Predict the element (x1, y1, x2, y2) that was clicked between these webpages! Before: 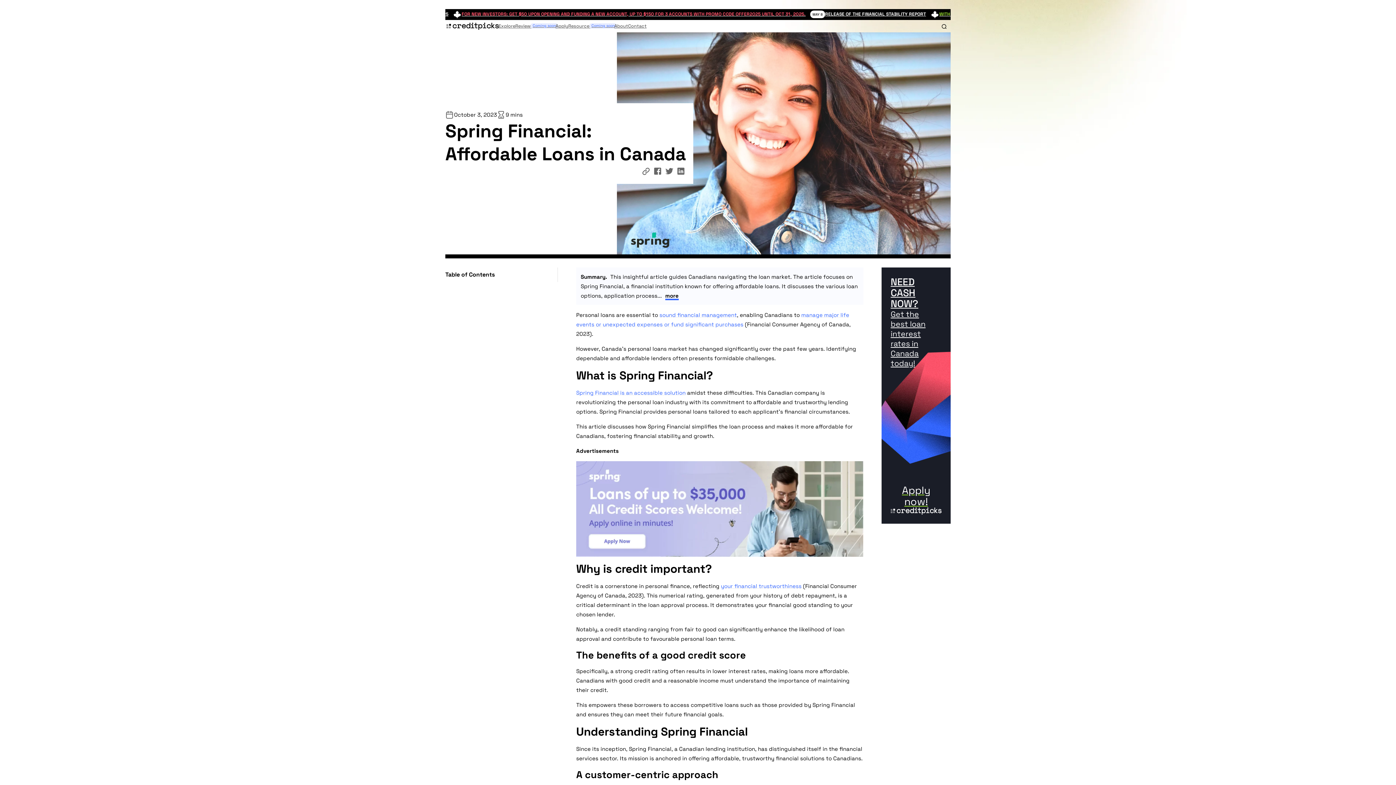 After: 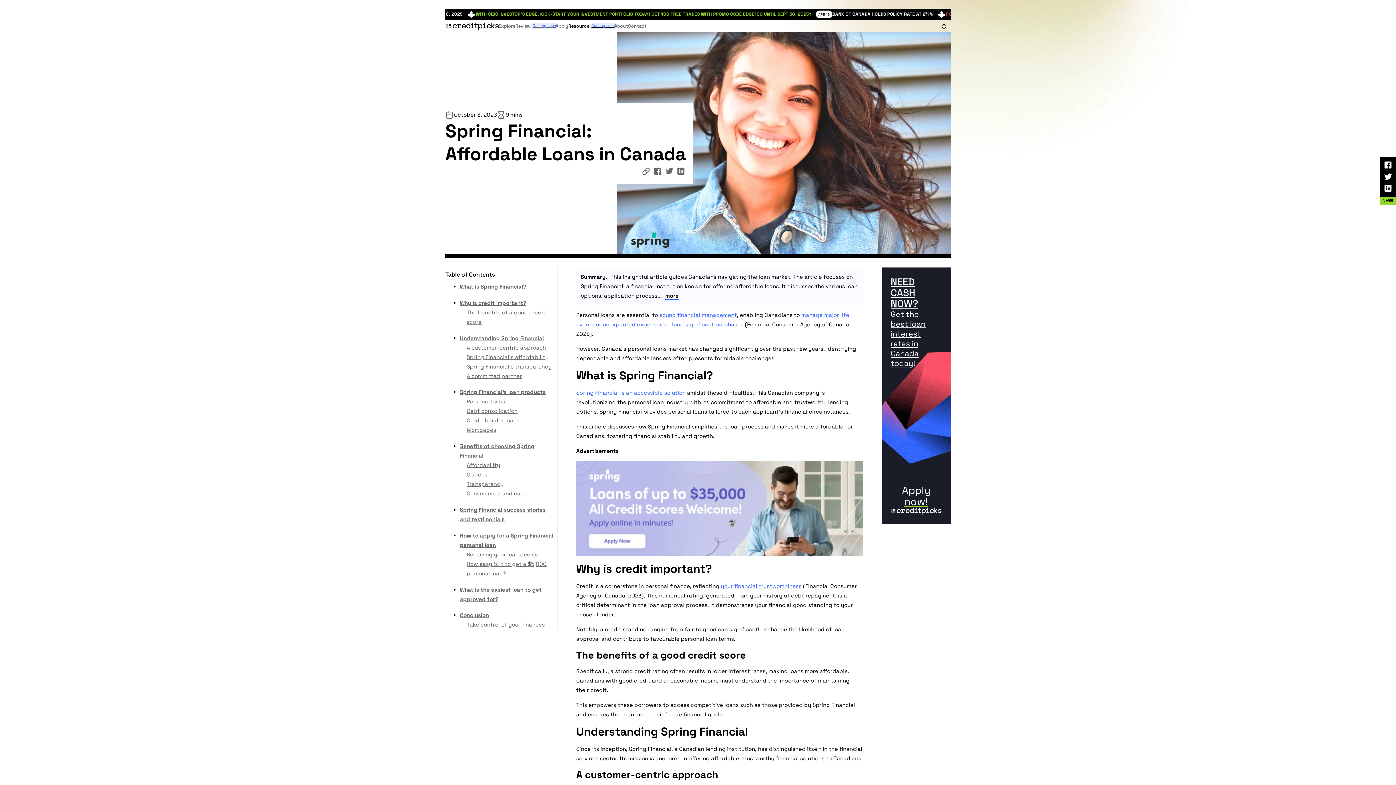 Action: bbox: (568, 23, 614, 28) label: Resources